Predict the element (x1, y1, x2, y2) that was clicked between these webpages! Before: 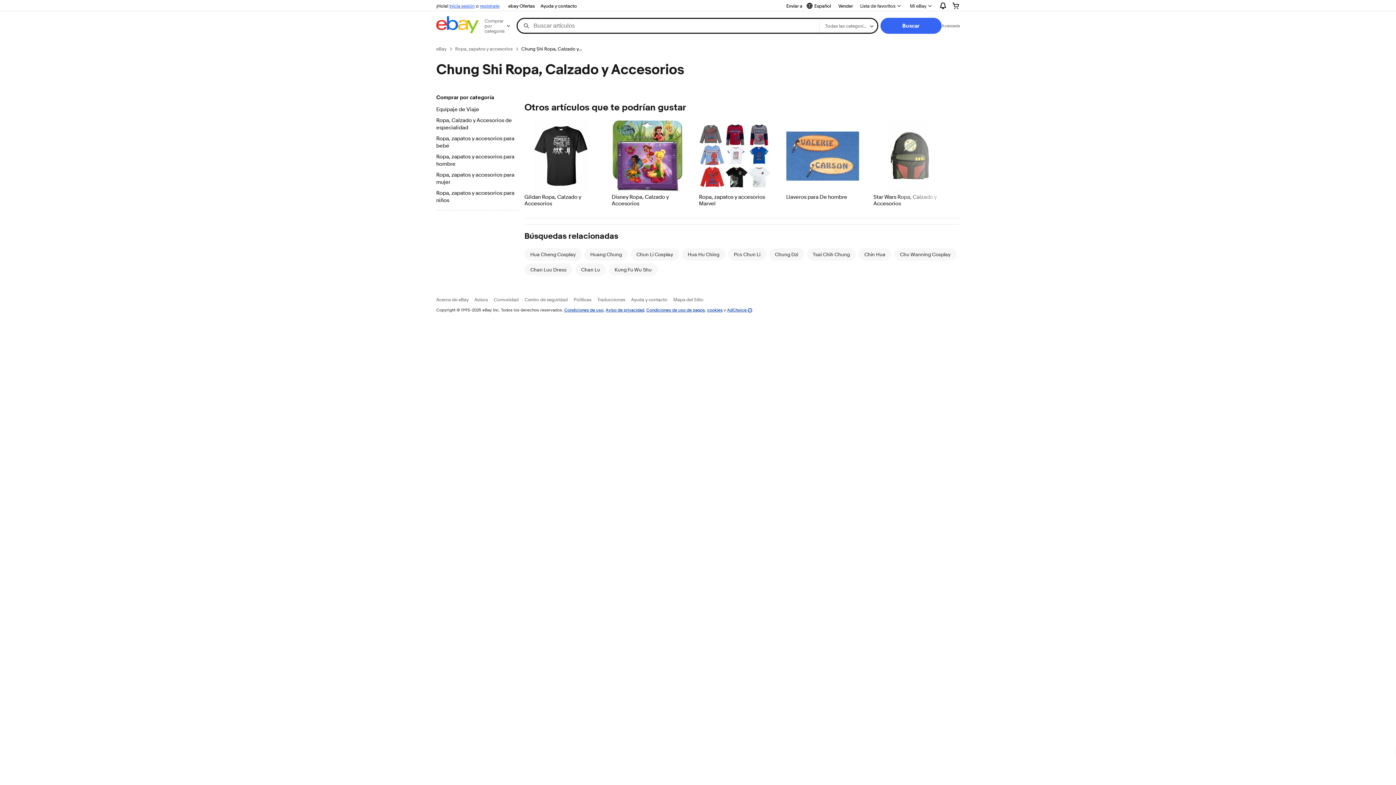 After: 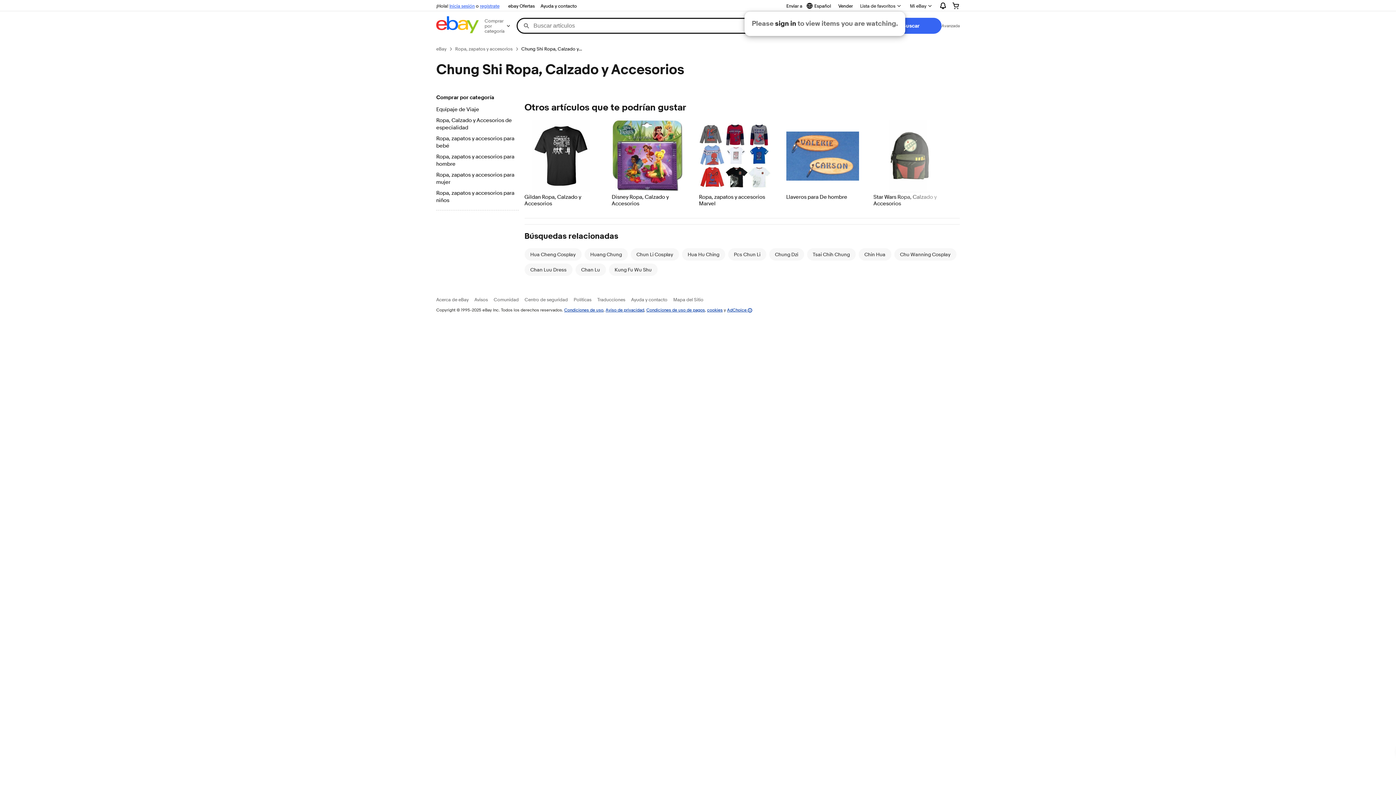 Action: bbox: (856, 0, 905, 11) label: Lista de favoritos